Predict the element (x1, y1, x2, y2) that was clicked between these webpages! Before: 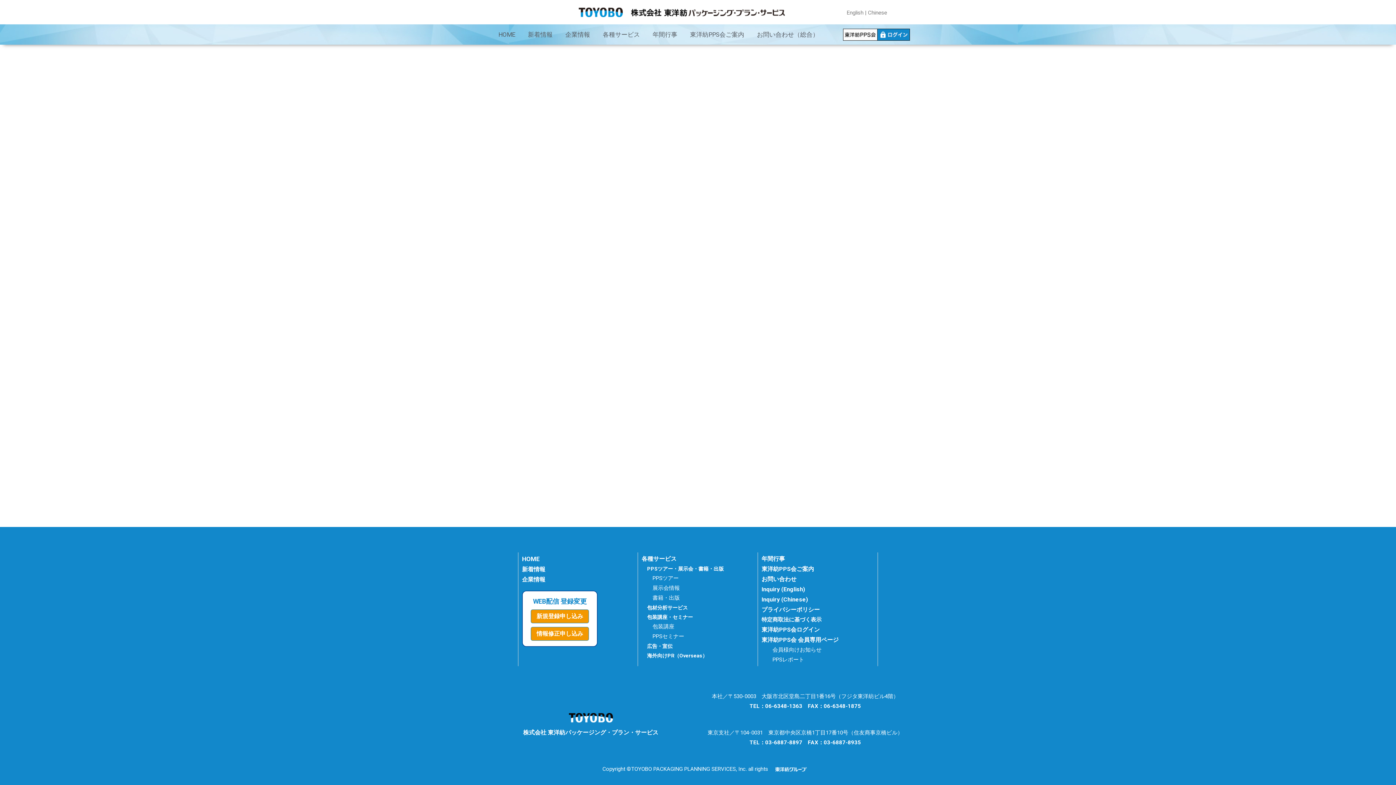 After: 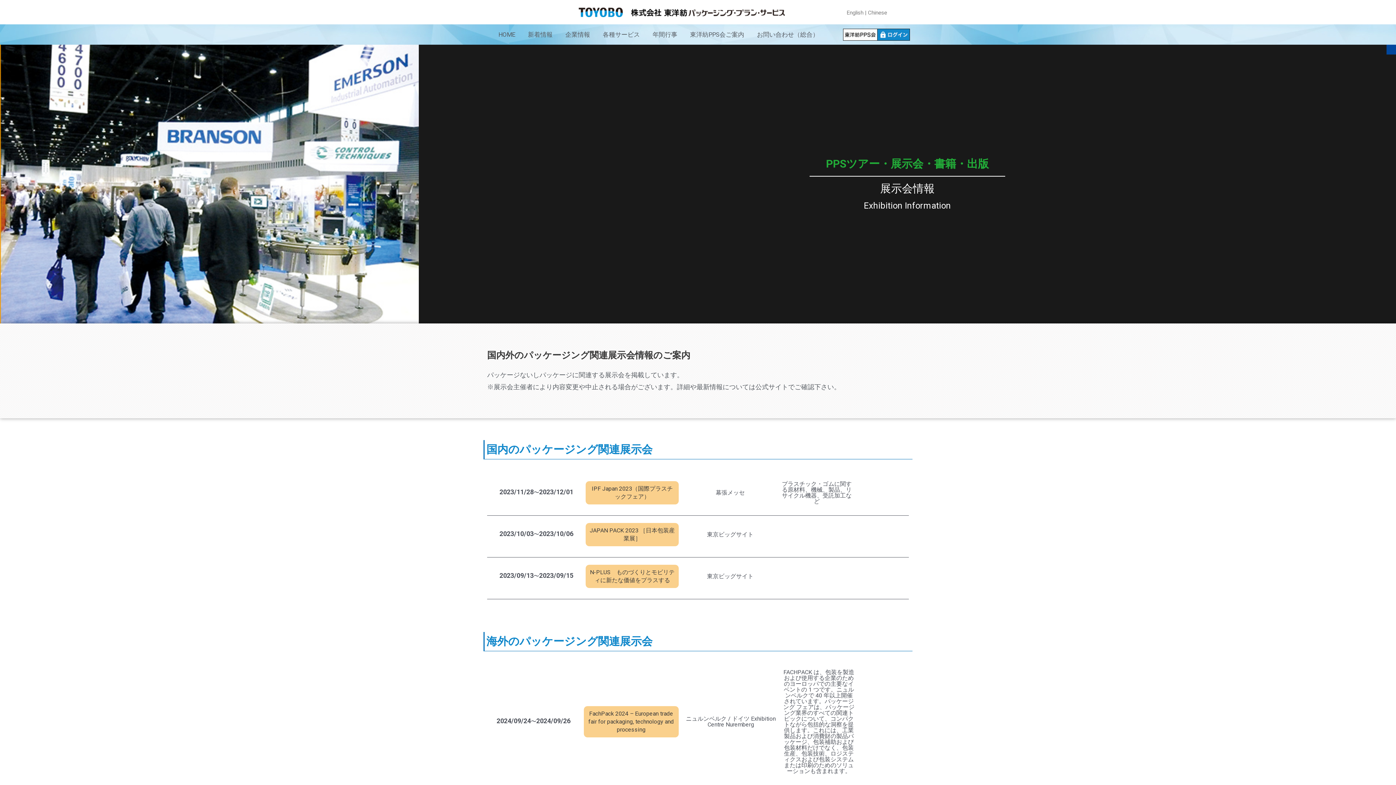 Action: label: 展示会情報 bbox: (652, 584, 679, 591)